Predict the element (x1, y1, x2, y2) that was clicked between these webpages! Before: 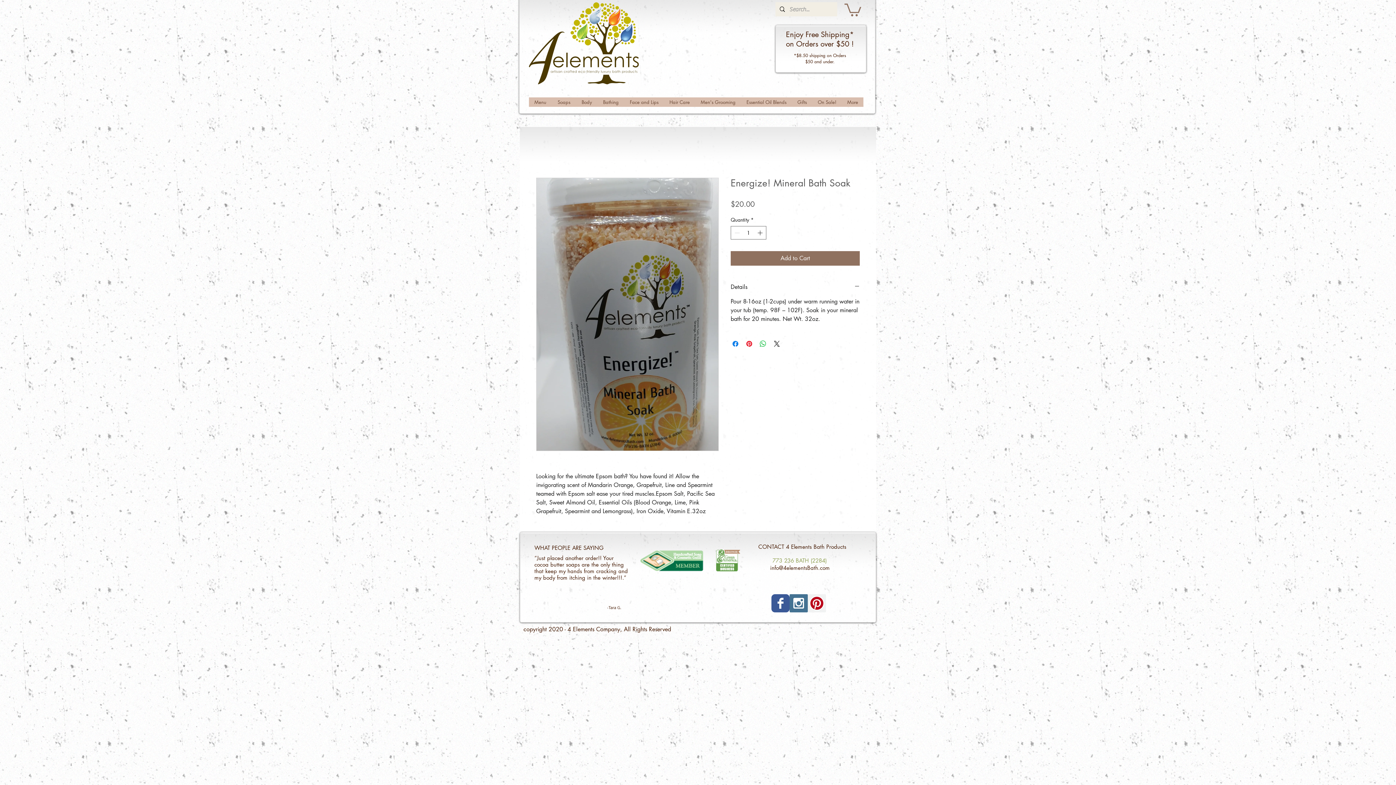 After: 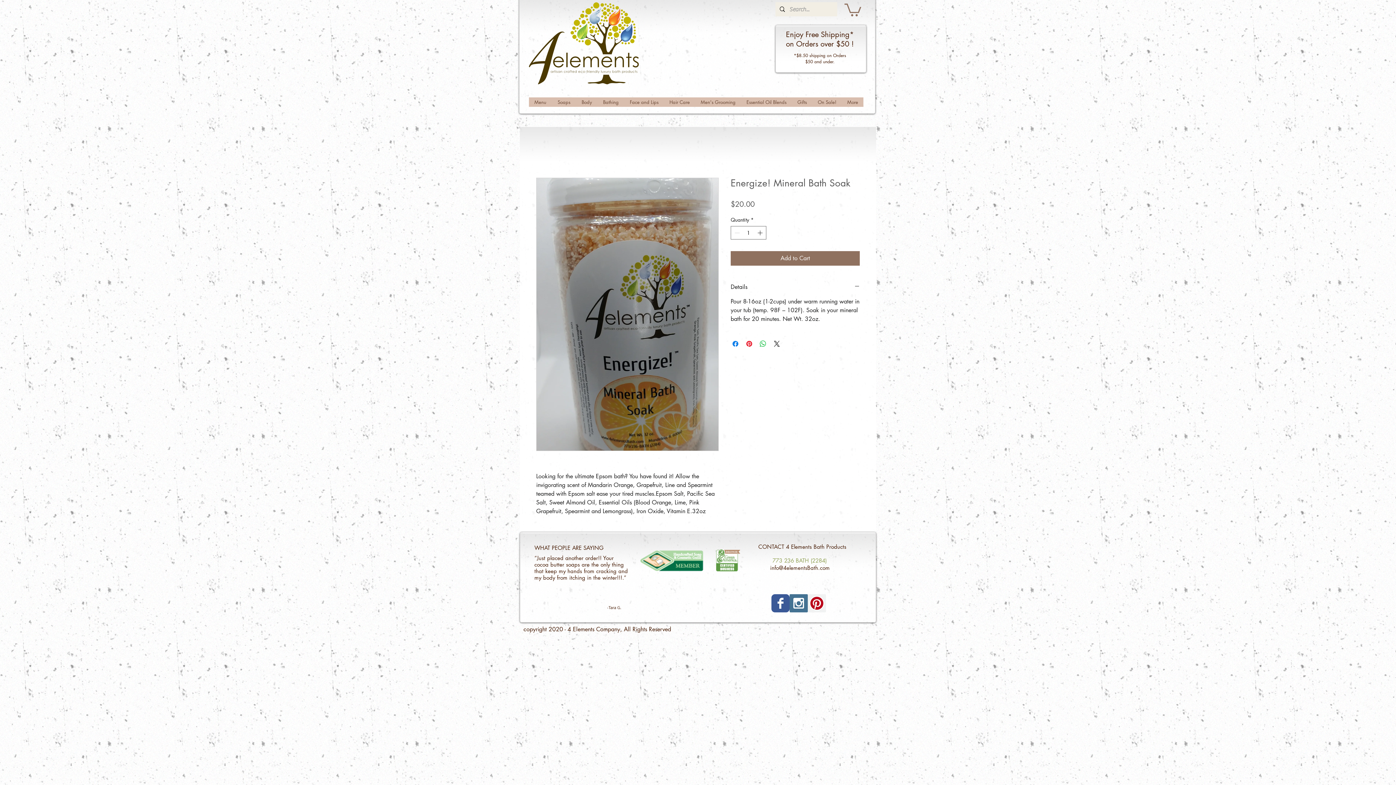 Action: bbox: (789, 594, 808, 612) label: Instagram Social Icon